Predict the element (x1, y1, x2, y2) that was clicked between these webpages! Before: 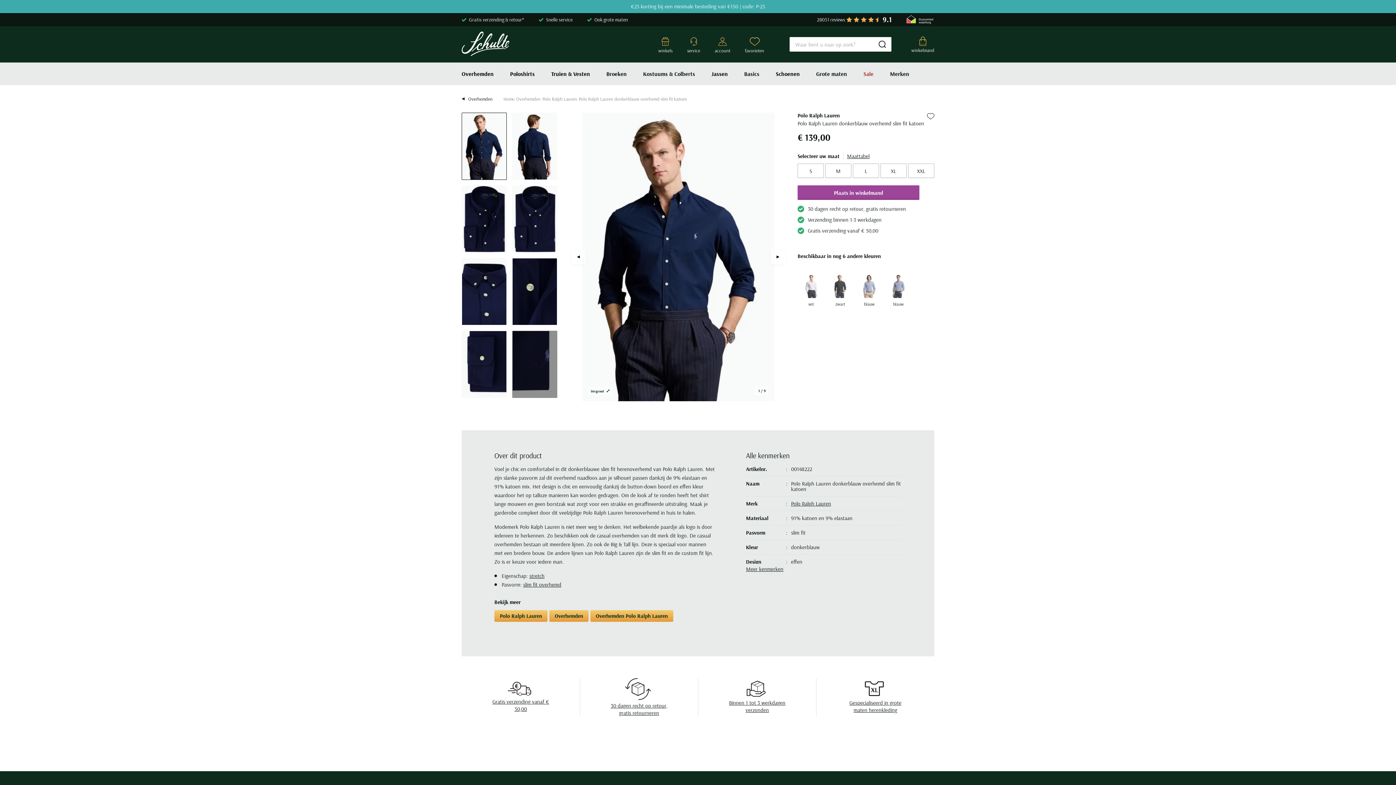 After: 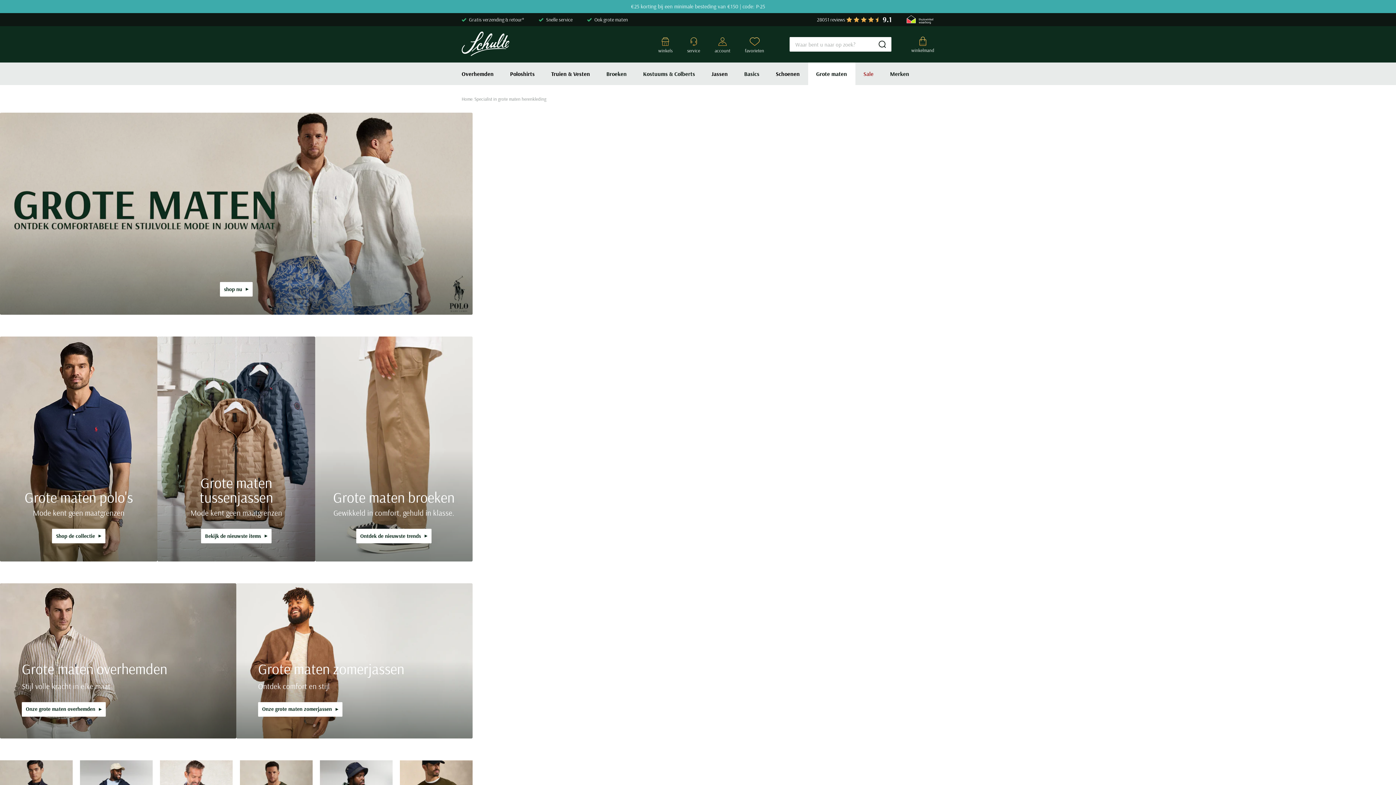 Action: bbox: (808, 62, 855, 85) label: Grote maten